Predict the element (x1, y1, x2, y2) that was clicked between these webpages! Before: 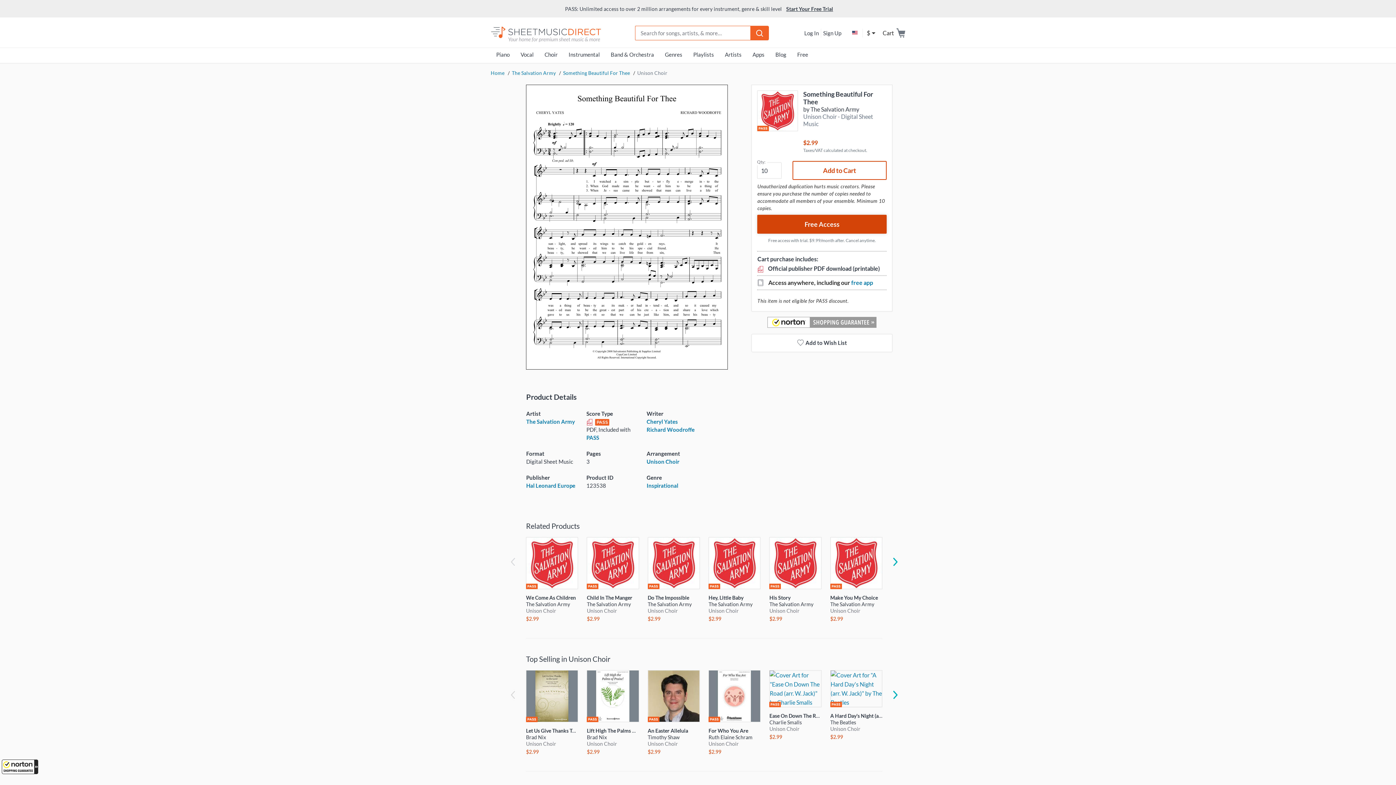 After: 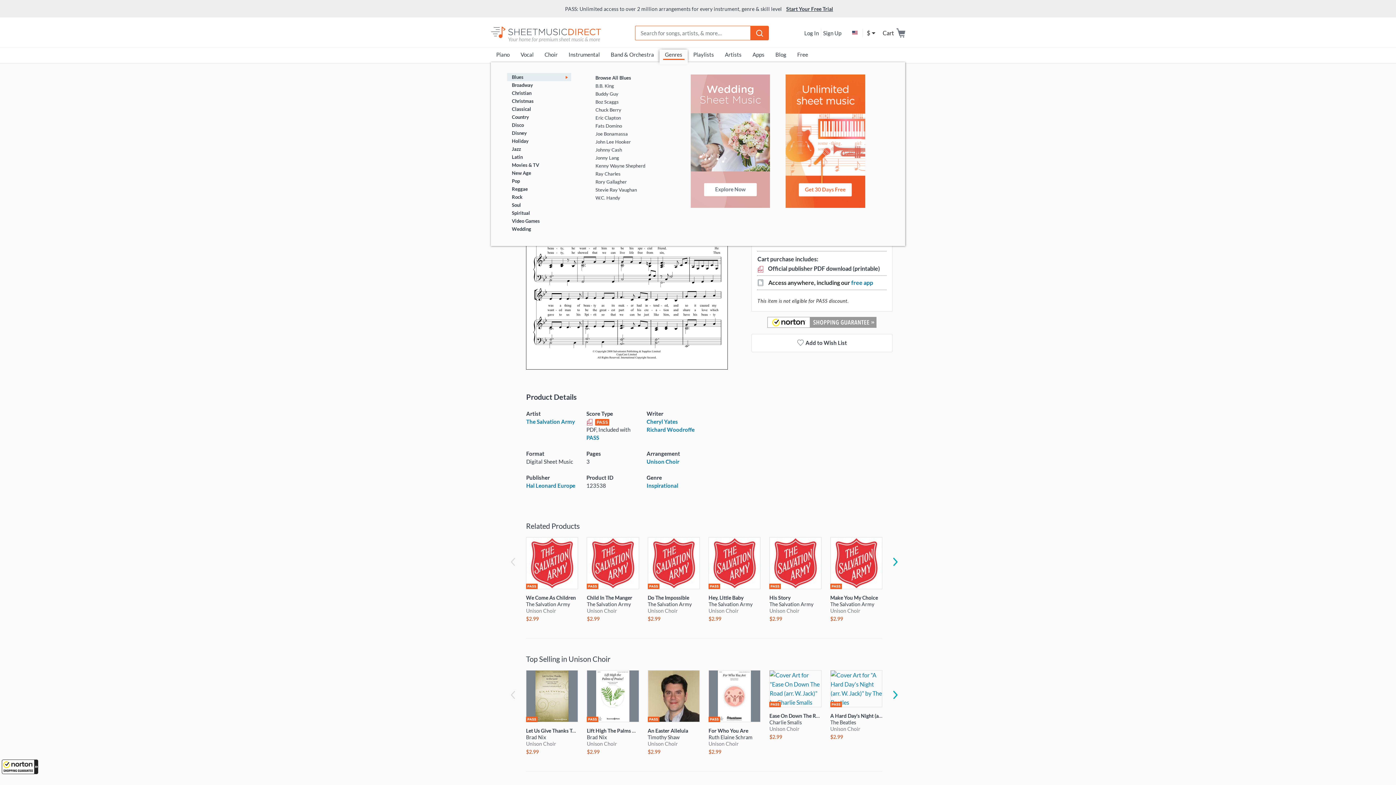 Action: label: Genres
(current) bbox: (659, 49, 688, 62)